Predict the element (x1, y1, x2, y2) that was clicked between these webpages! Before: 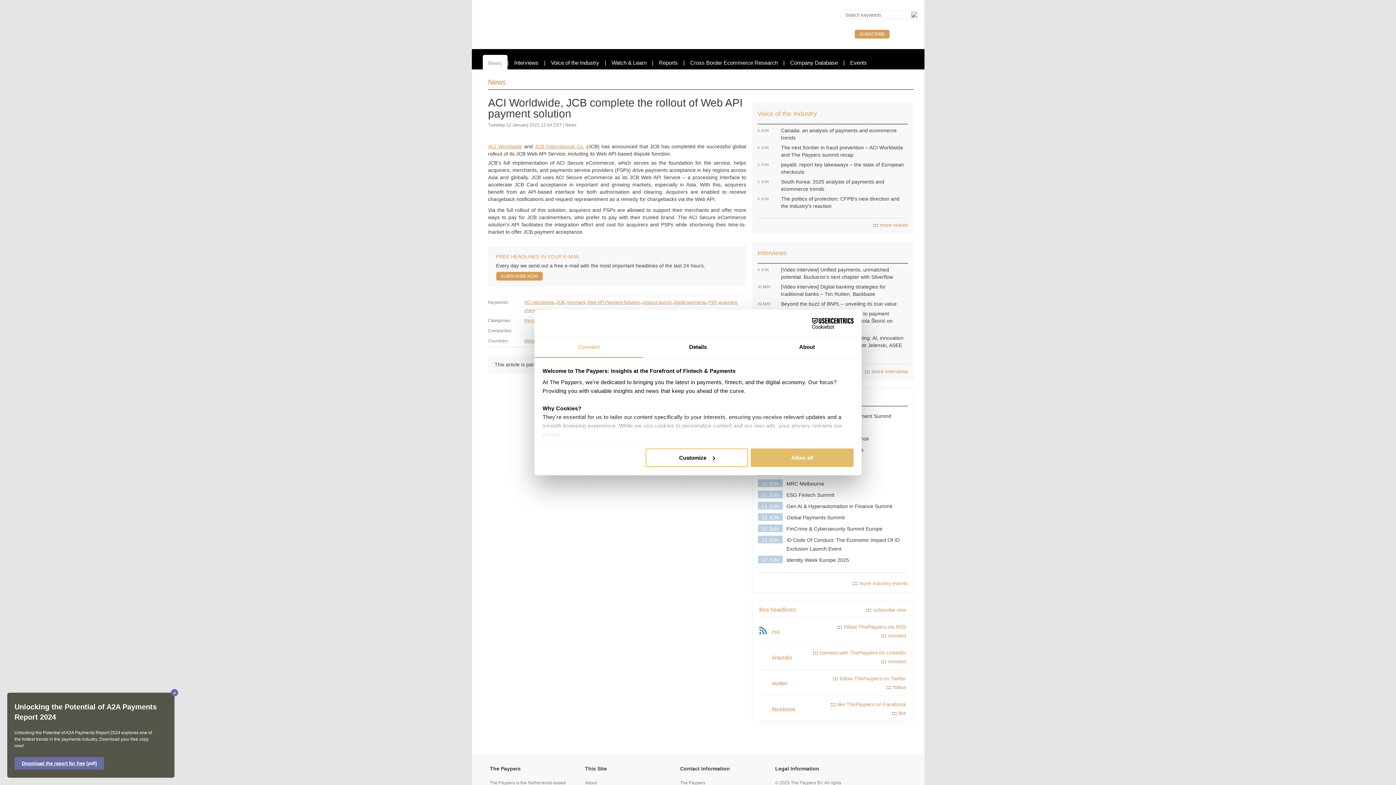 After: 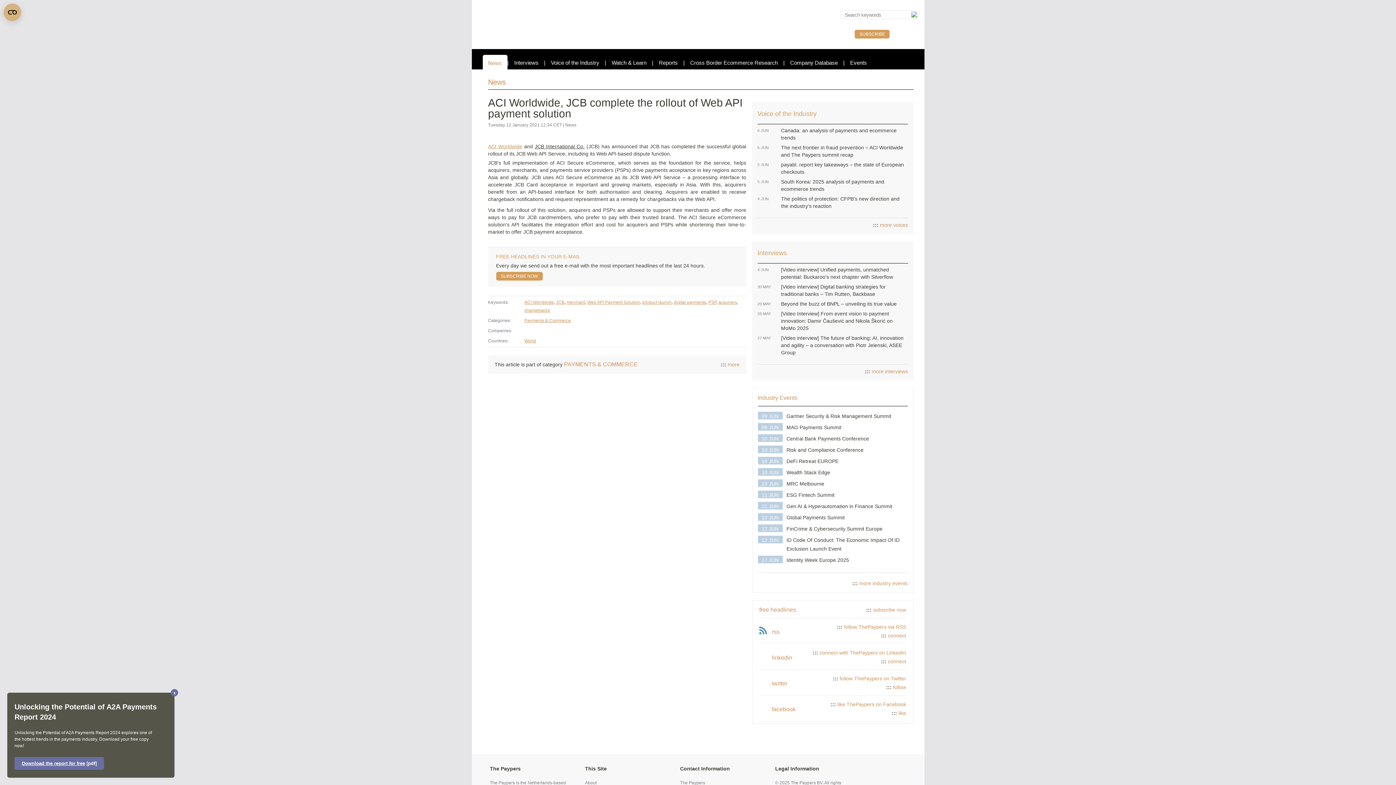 Action: bbox: (534, 143, 584, 149) label: JCB International Co.